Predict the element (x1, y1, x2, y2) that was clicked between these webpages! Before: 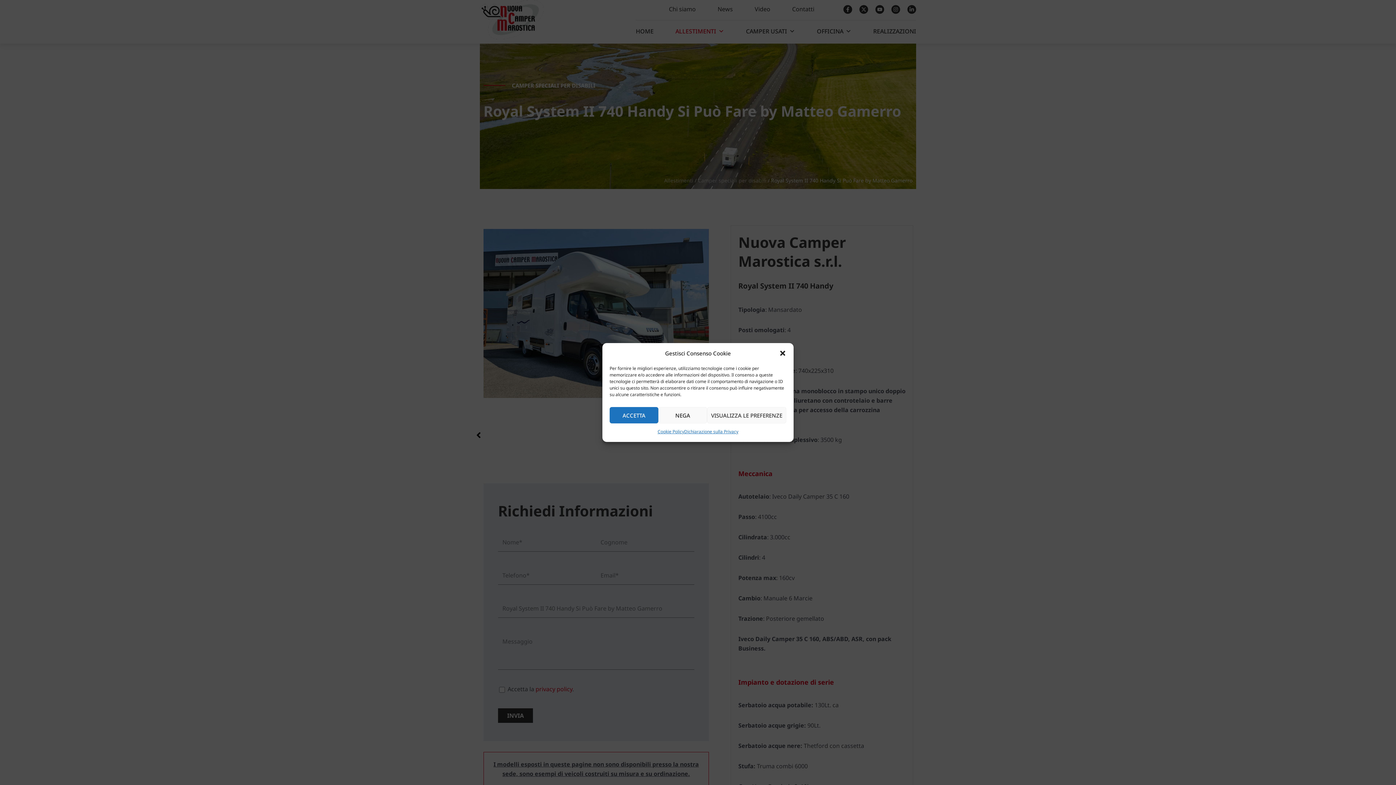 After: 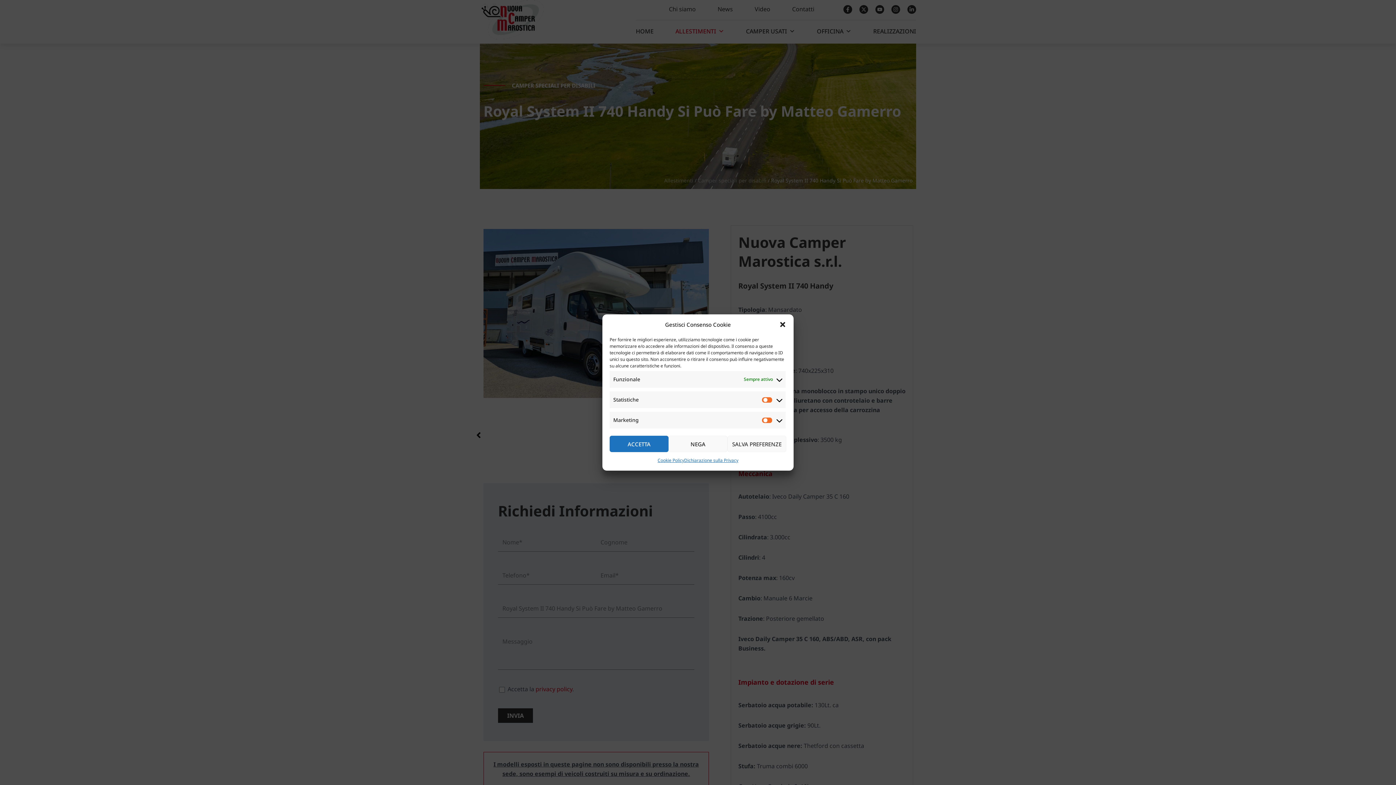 Action: bbox: (707, 407, 786, 423) label: VISUALIZZA LE PREFERENZE